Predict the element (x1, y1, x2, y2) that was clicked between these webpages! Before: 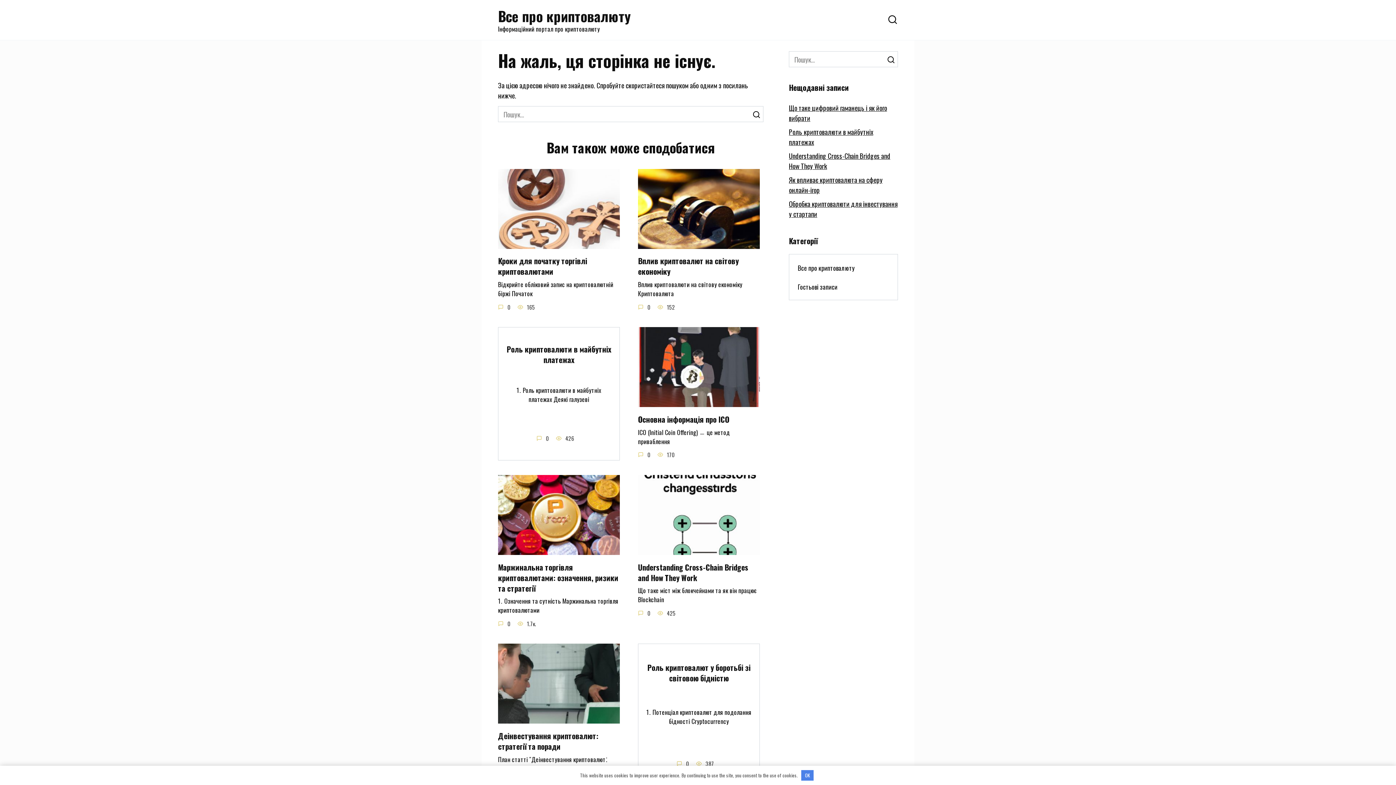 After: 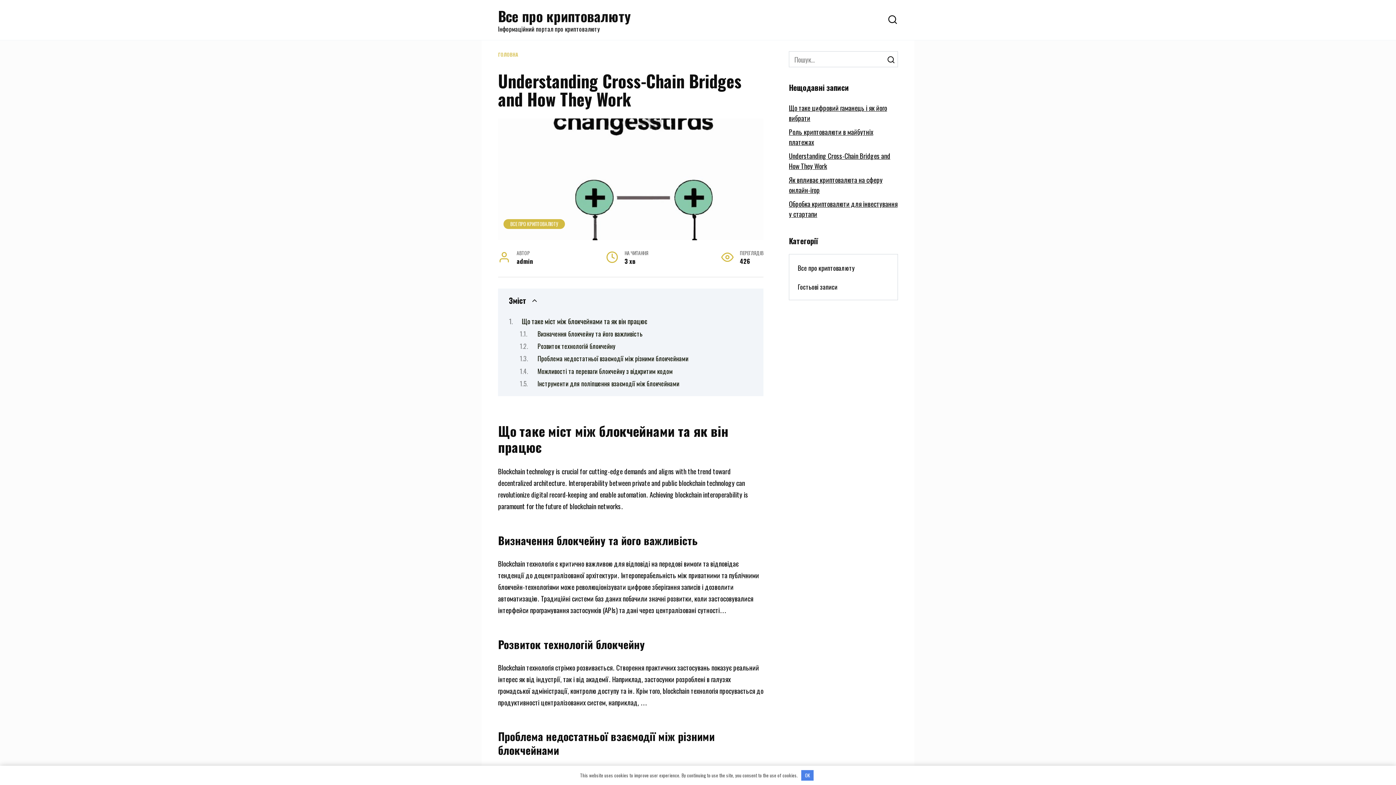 Action: bbox: (638, 544, 760, 555)